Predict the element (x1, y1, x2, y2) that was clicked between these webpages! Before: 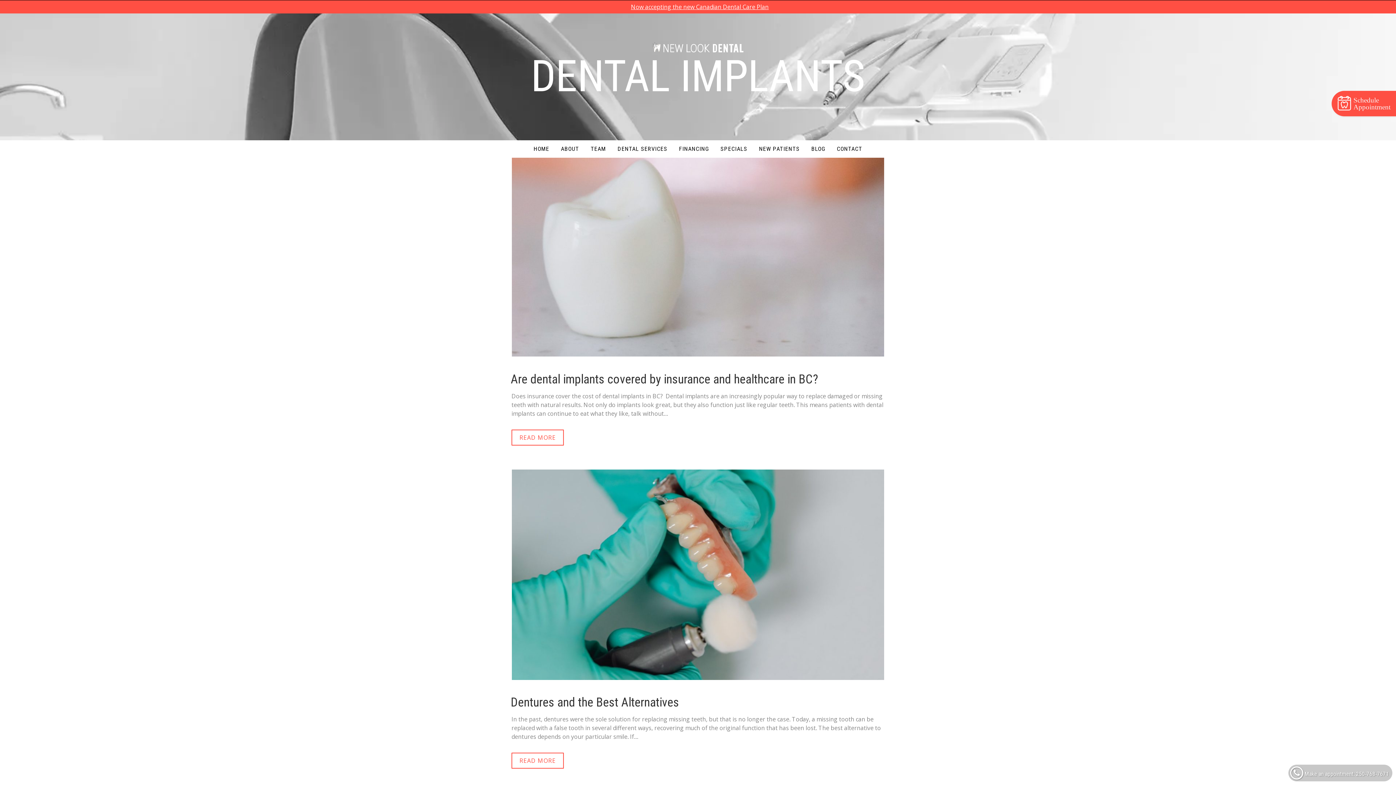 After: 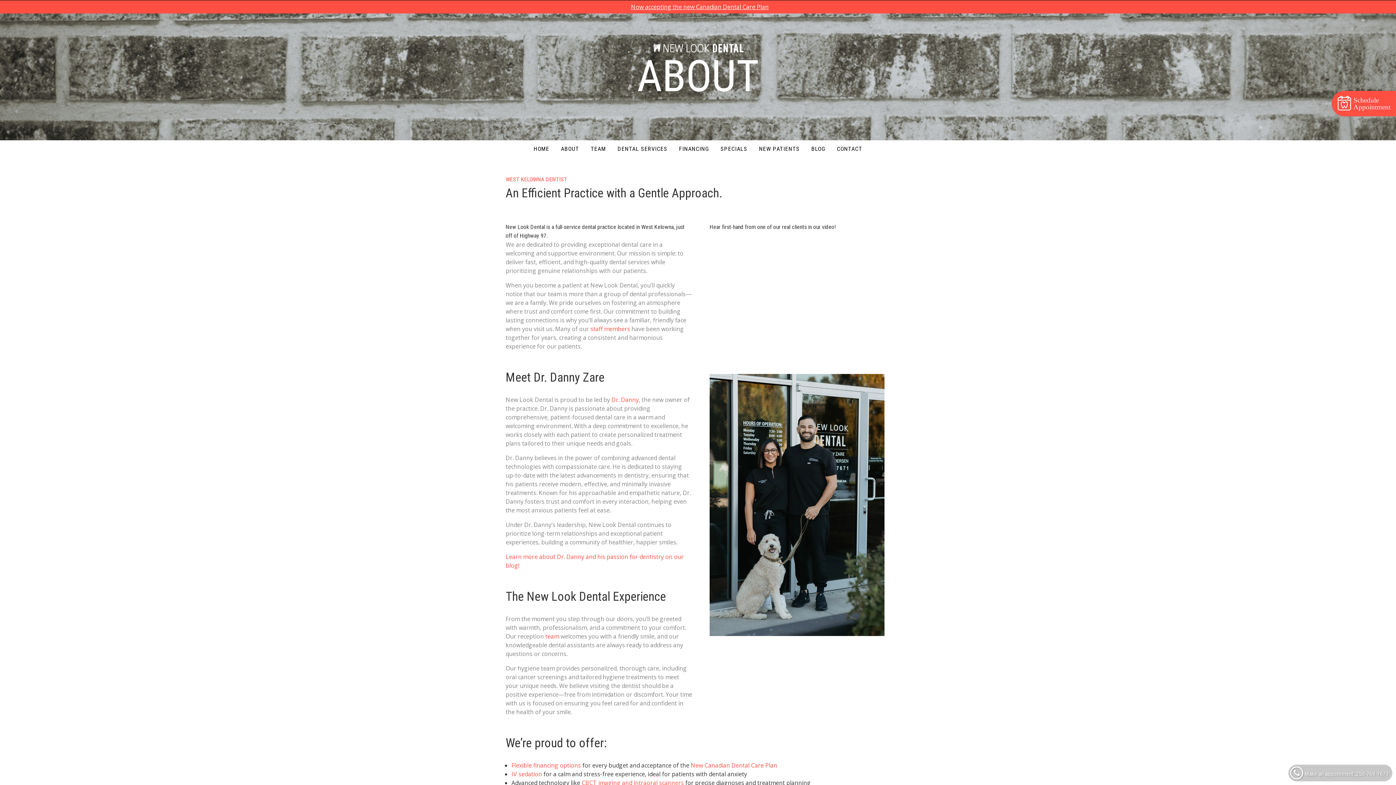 Action: label: ABOUT bbox: (555, 140, 585, 157)